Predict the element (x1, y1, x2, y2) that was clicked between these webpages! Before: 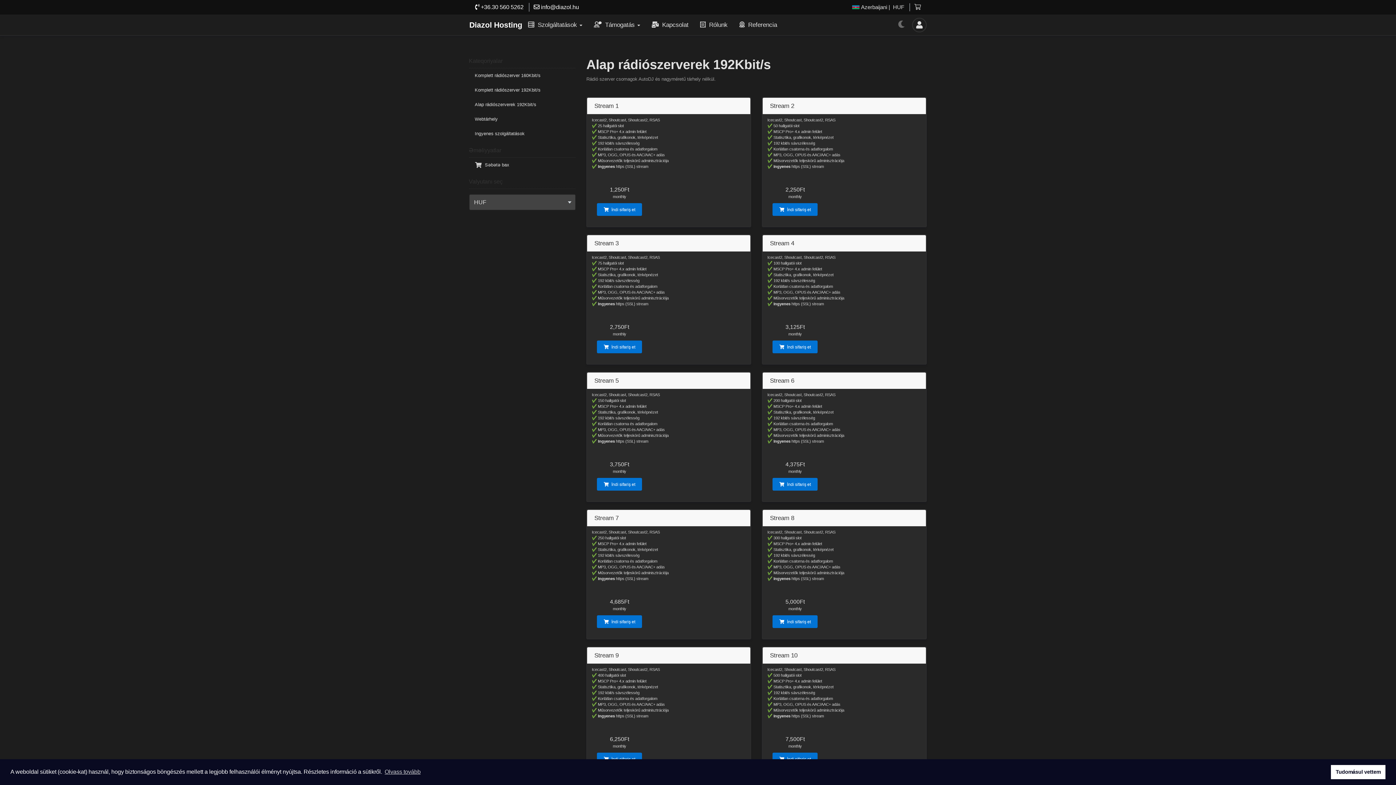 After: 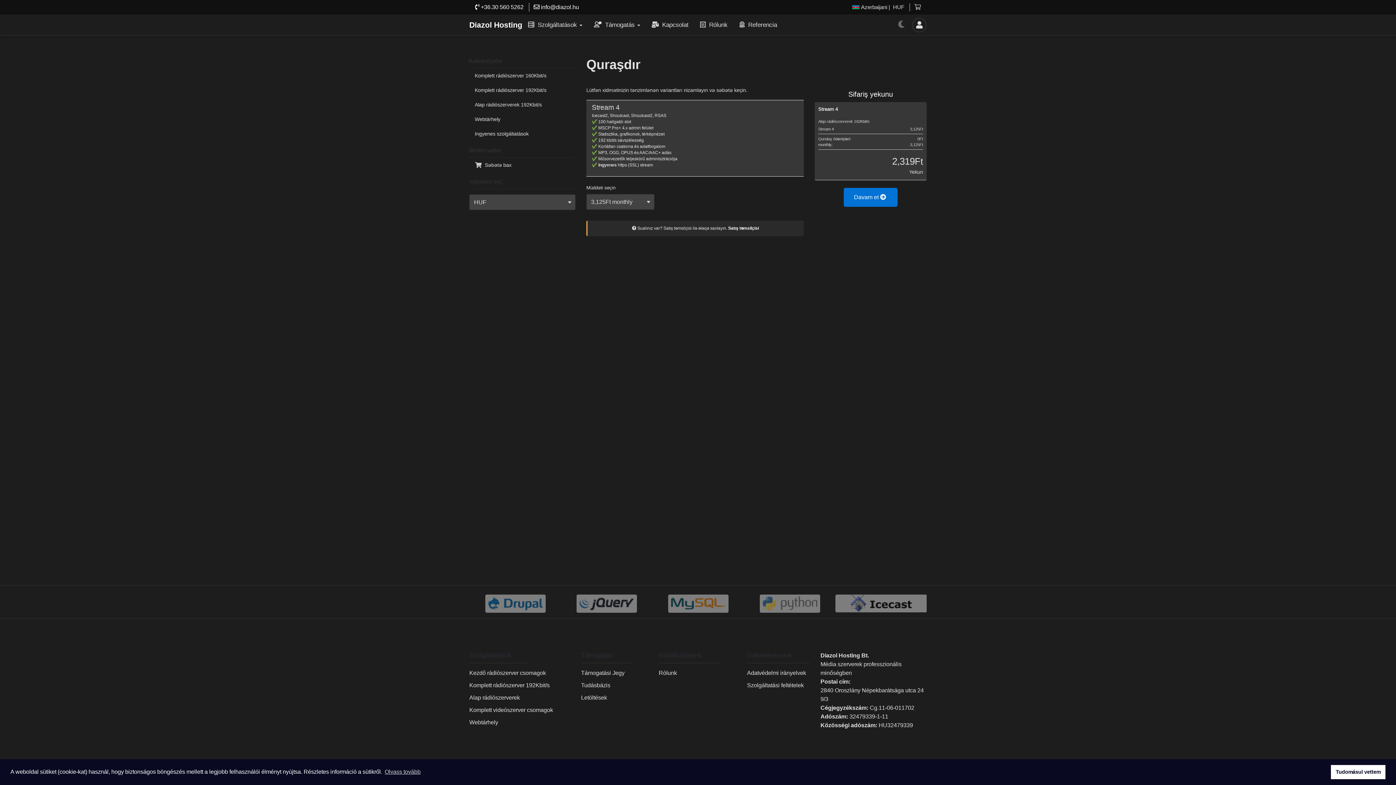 Action: bbox: (772, 340, 817, 353) label:  İndi sifariş et